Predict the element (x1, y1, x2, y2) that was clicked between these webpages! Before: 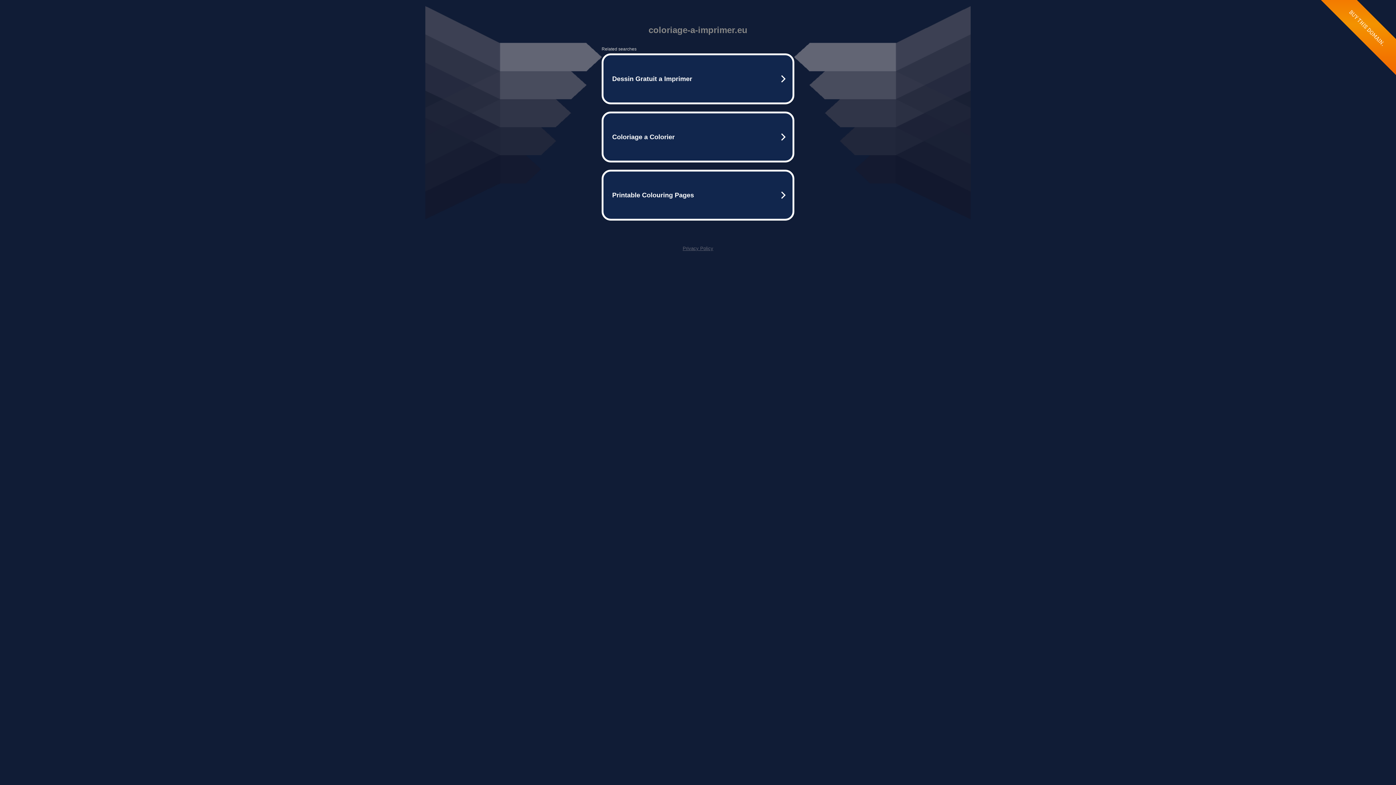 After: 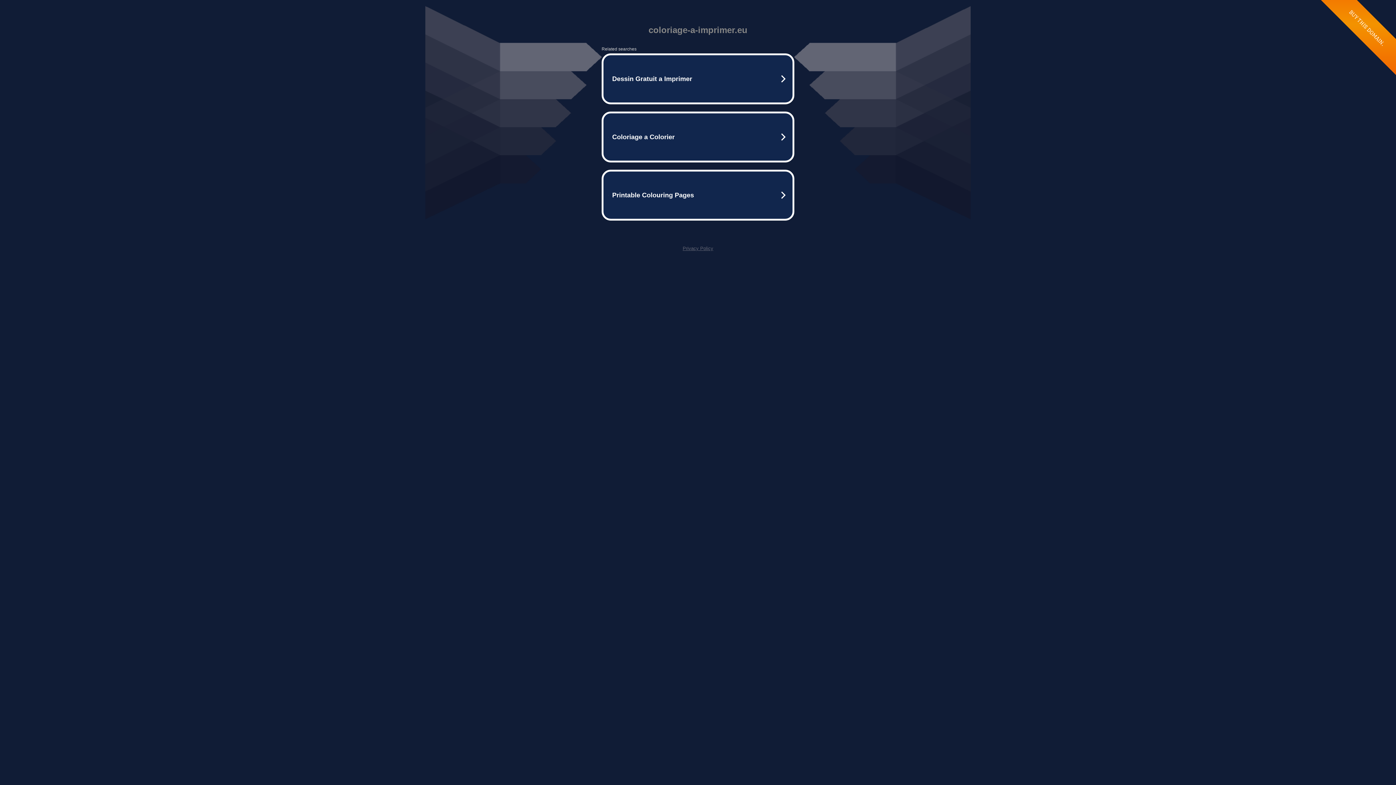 Action: bbox: (682, 245, 713, 251) label: Privacy Policy